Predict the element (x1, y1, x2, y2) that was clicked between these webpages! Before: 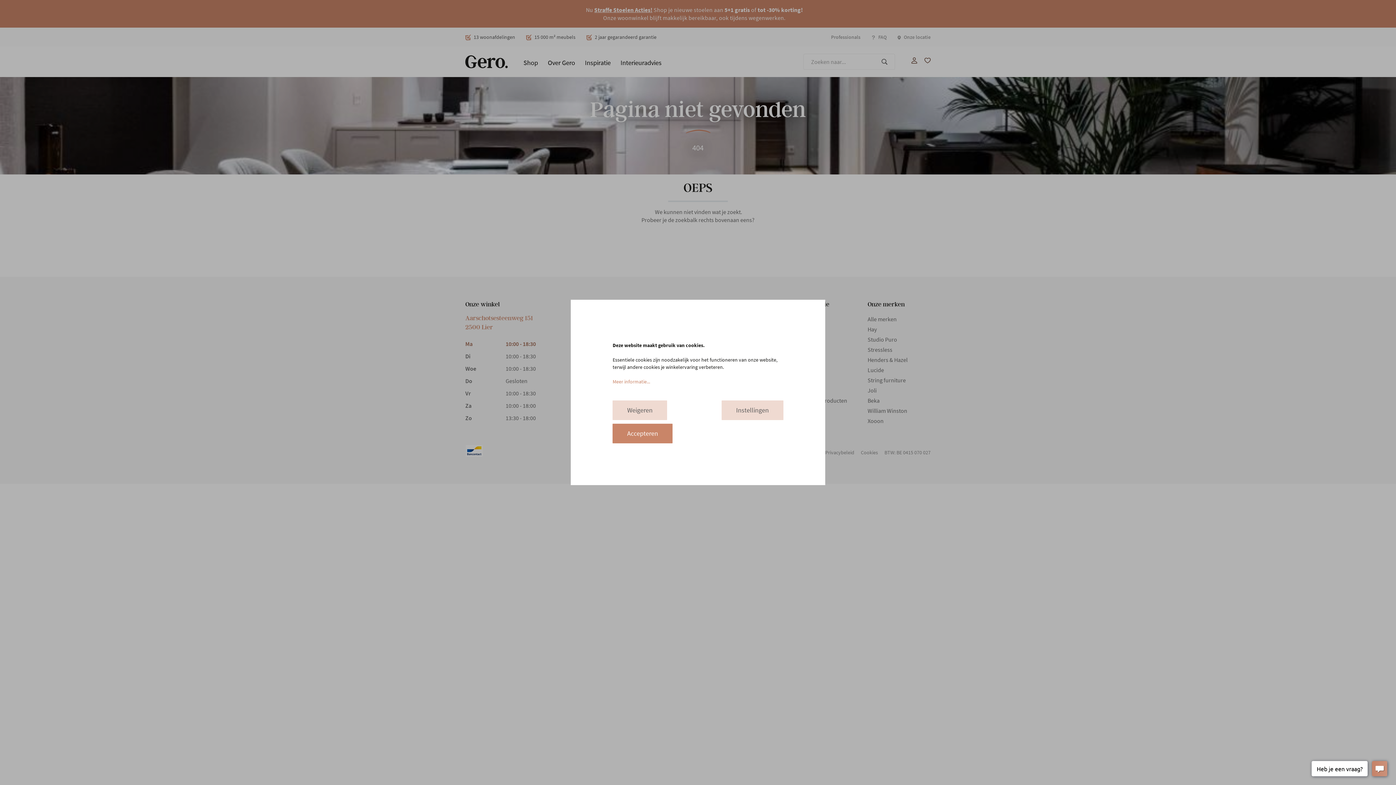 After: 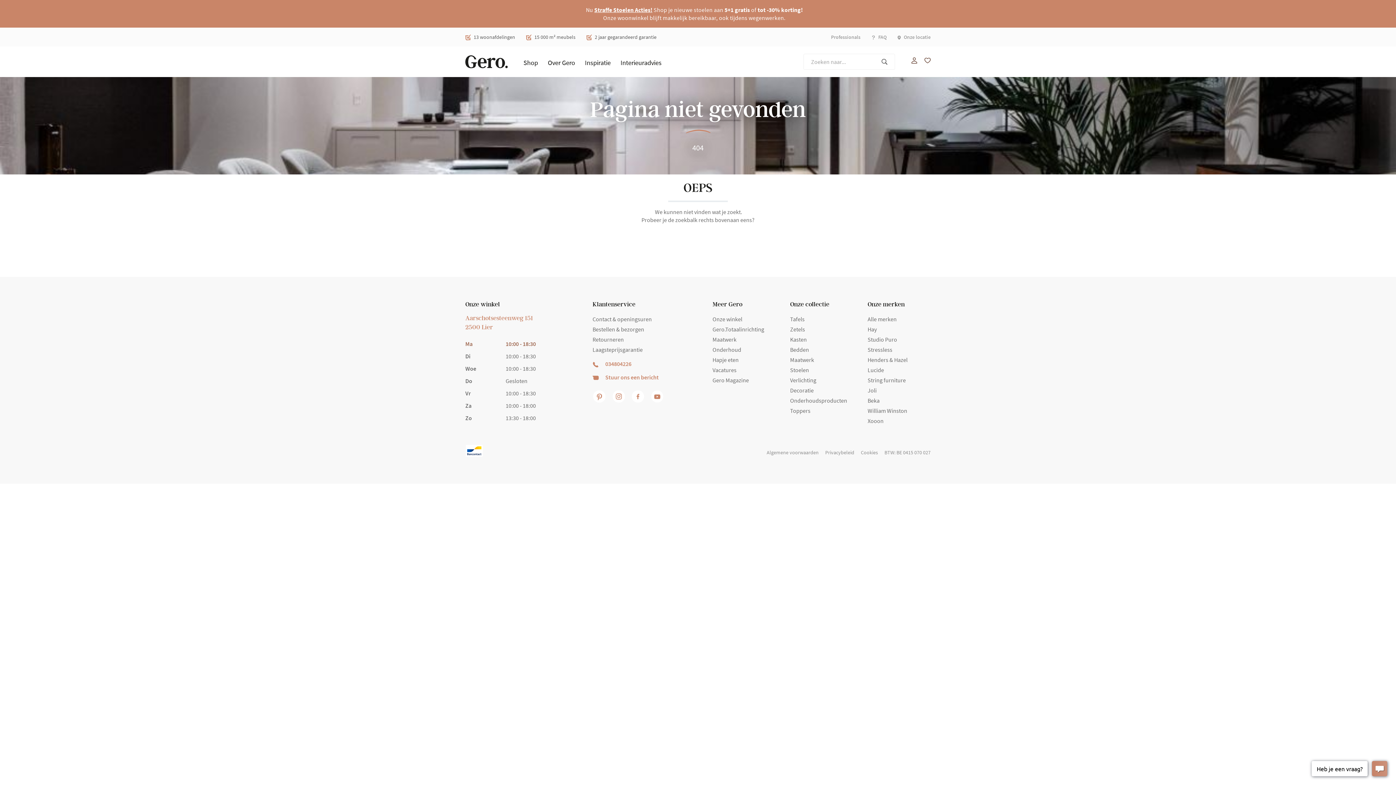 Action: label: Weigeren bbox: (612, 400, 667, 420)